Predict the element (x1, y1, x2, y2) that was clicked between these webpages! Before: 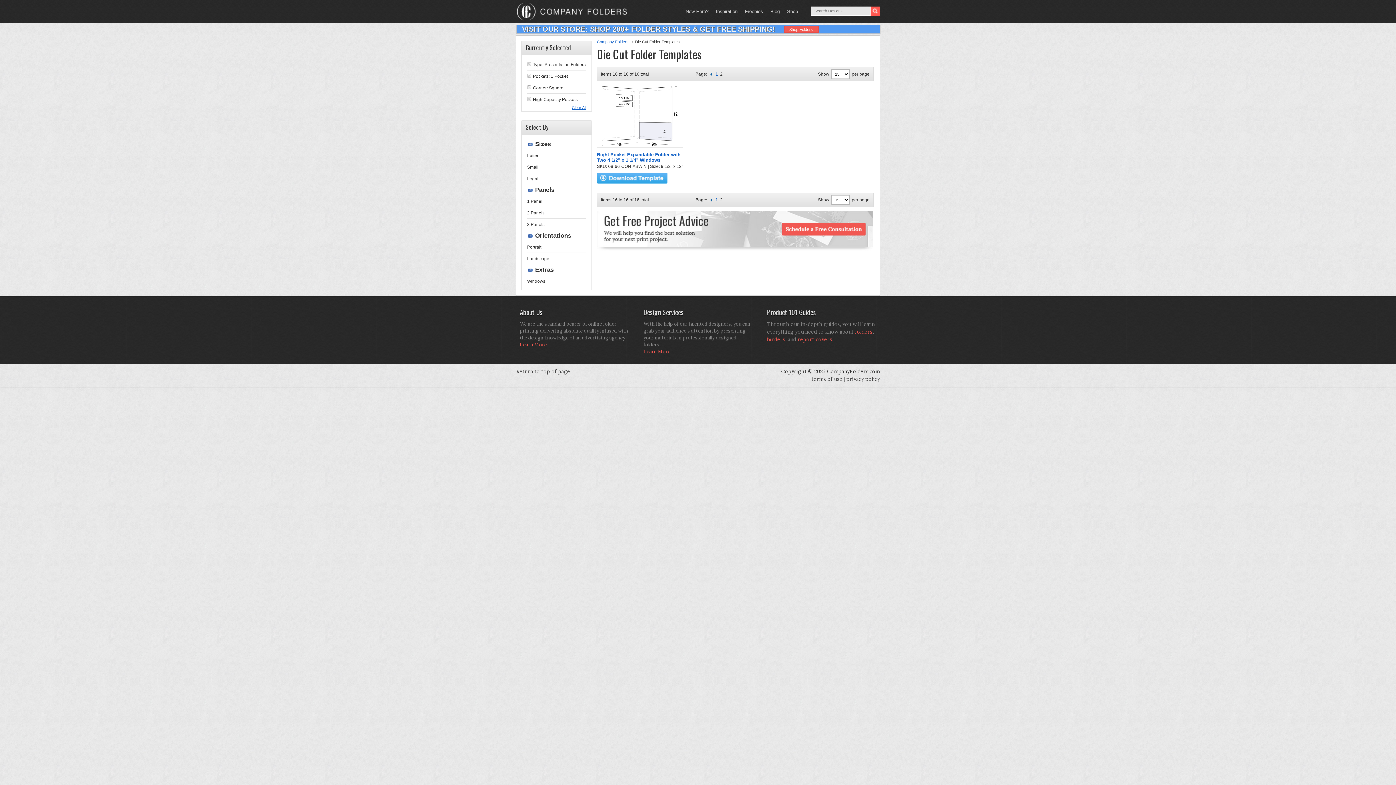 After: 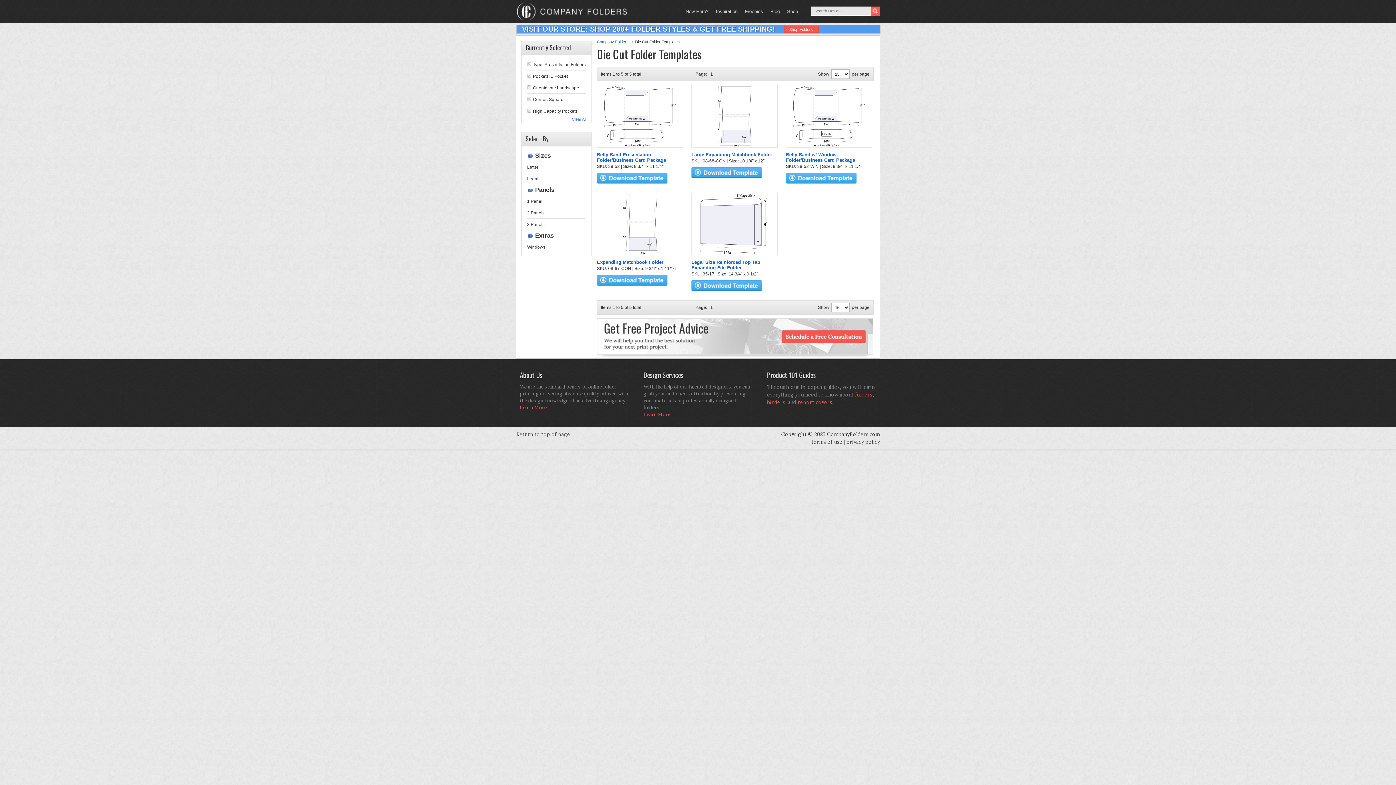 Action: label: Landscape bbox: (527, 256, 549, 261)